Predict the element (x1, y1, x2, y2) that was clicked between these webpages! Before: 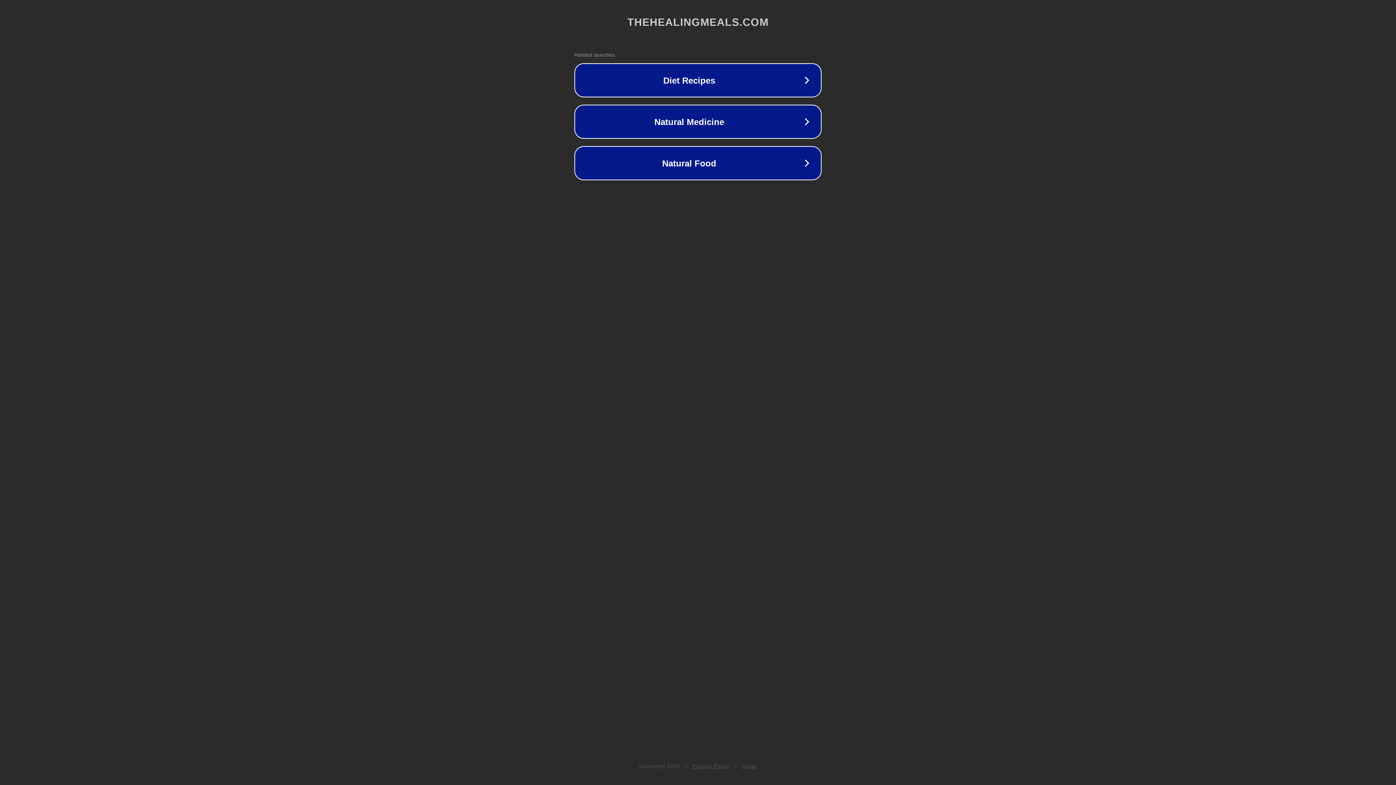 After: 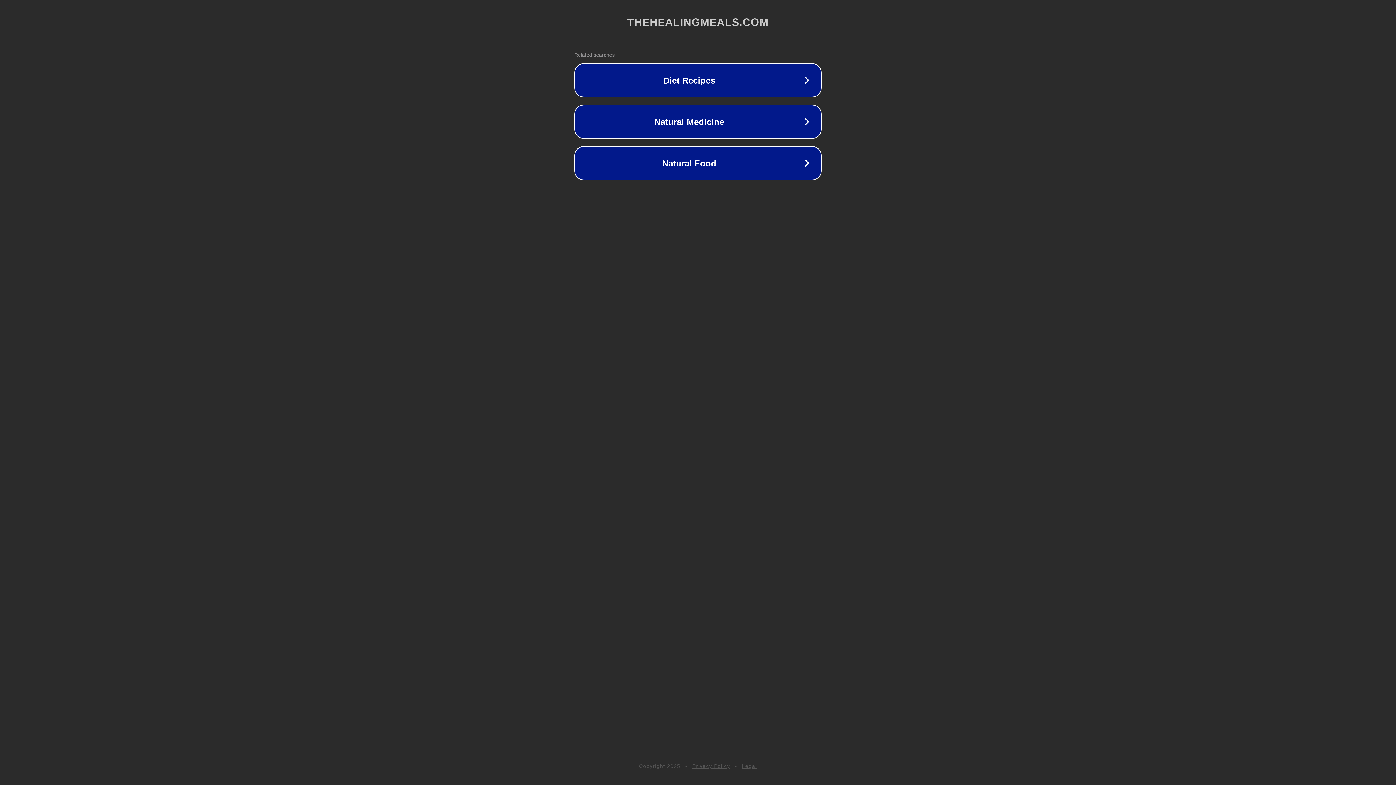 Action: bbox: (692, 763, 730, 769) label: Privacy Policy